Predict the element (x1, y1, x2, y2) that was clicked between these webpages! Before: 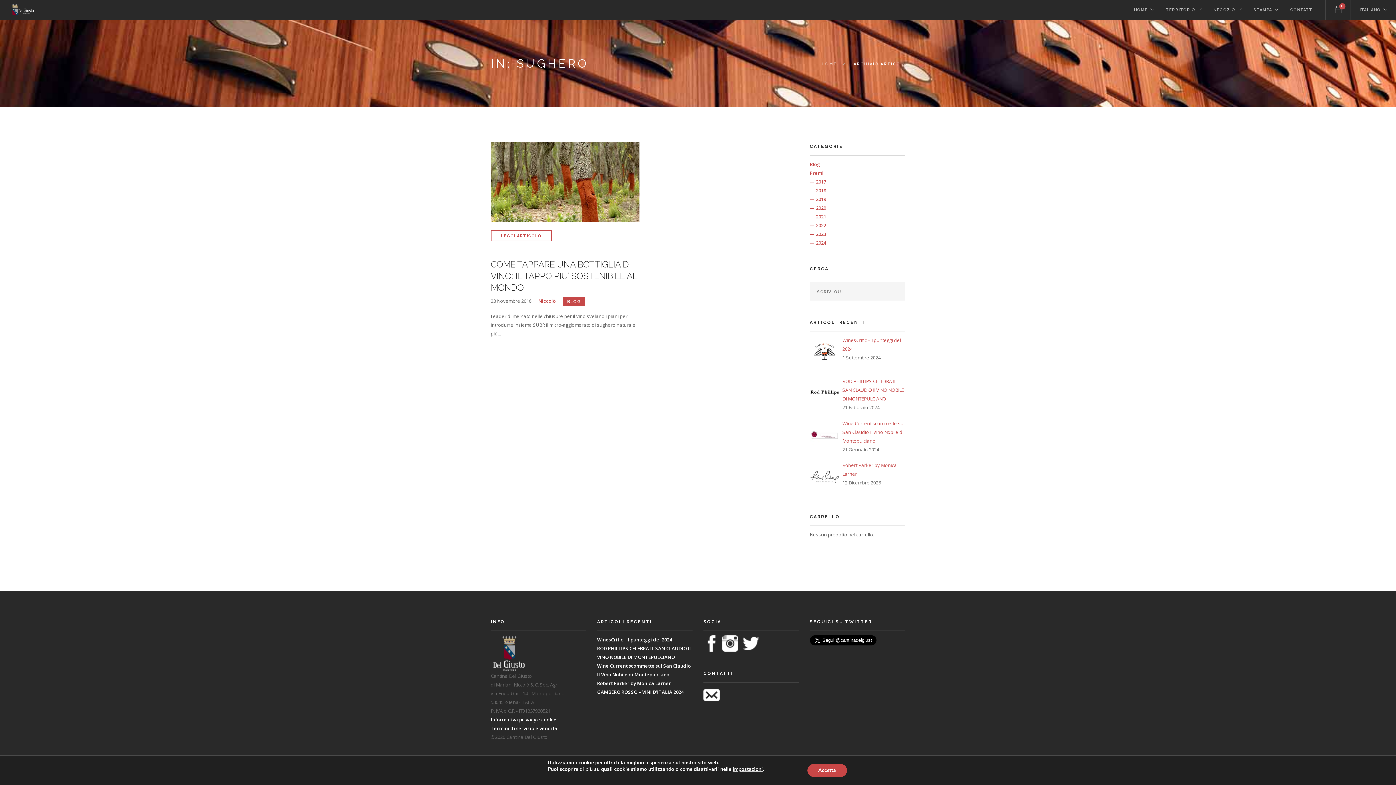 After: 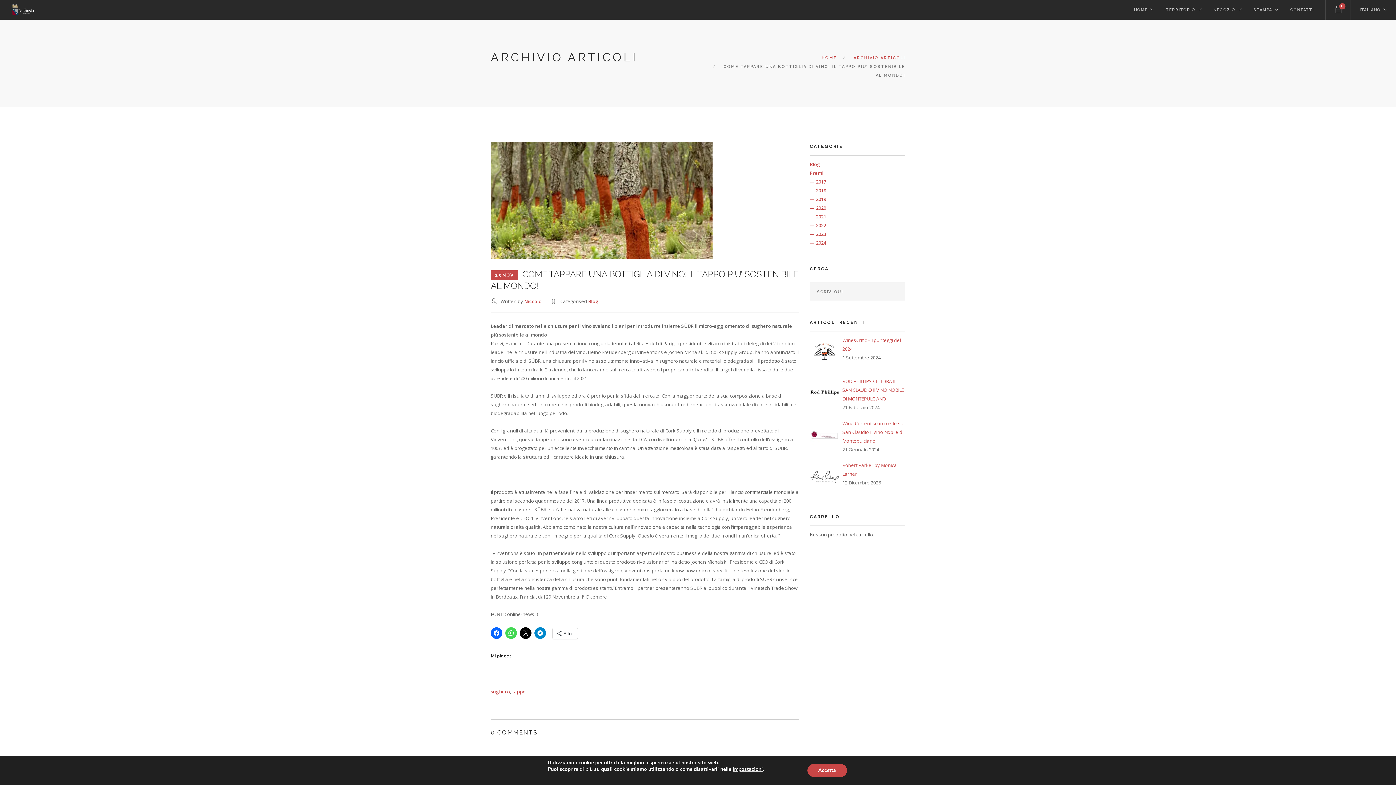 Action: bbox: (490, 259, 639, 293) label: COME TAPPARE UNA BOTTIGLIA DI VINO: IL TAPPO PIU’ SOSTENIBILE AL MONDO!